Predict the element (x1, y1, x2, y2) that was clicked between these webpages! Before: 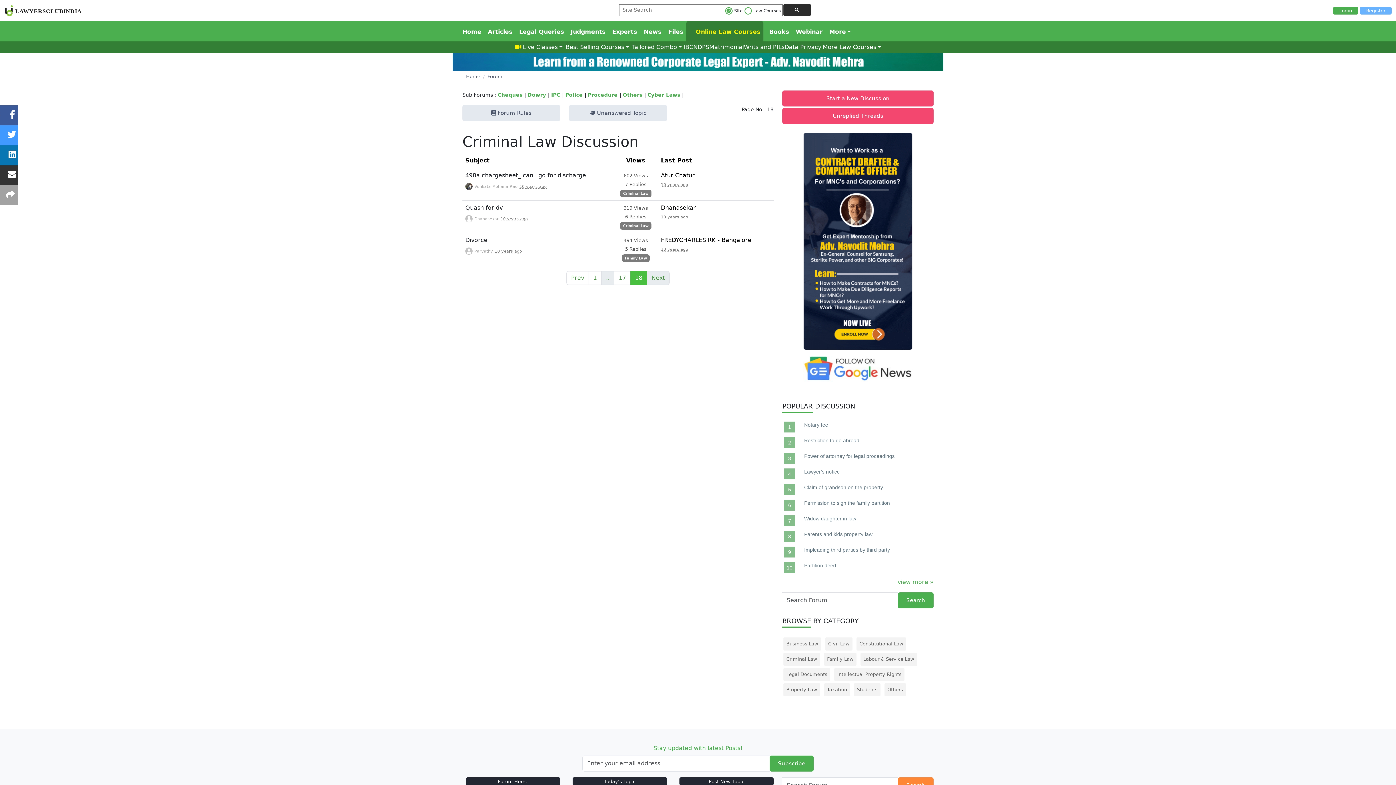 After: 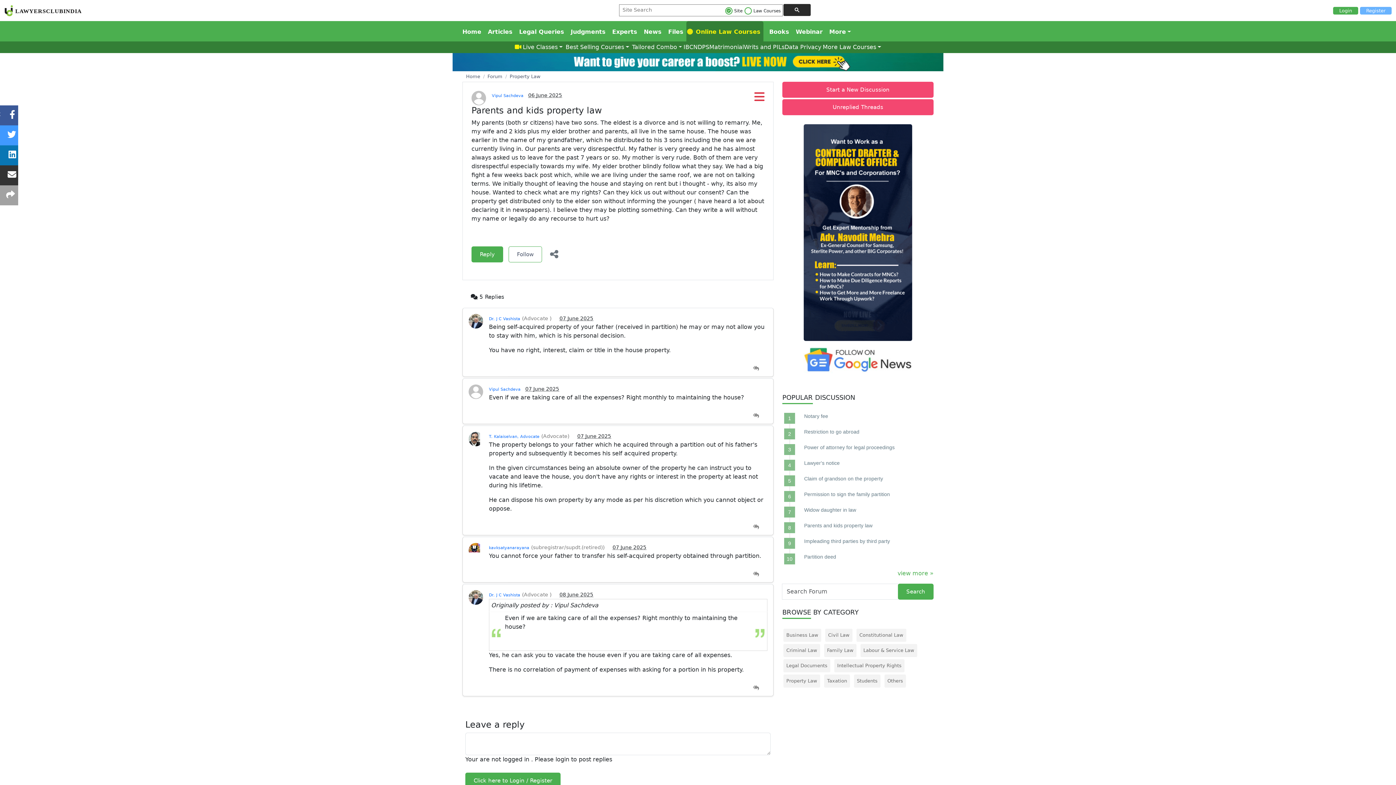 Action: bbox: (804, 531, 872, 537) label: Parents and kids property law